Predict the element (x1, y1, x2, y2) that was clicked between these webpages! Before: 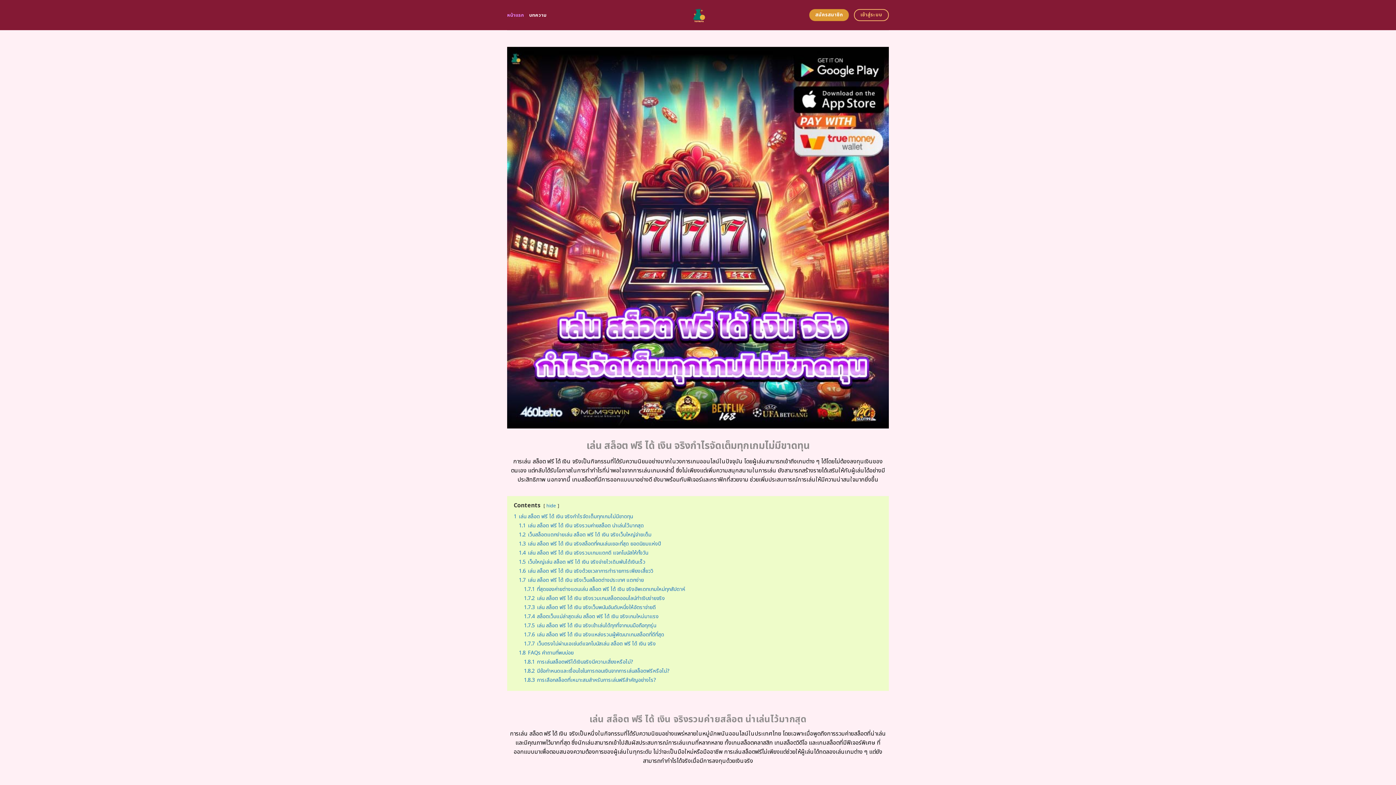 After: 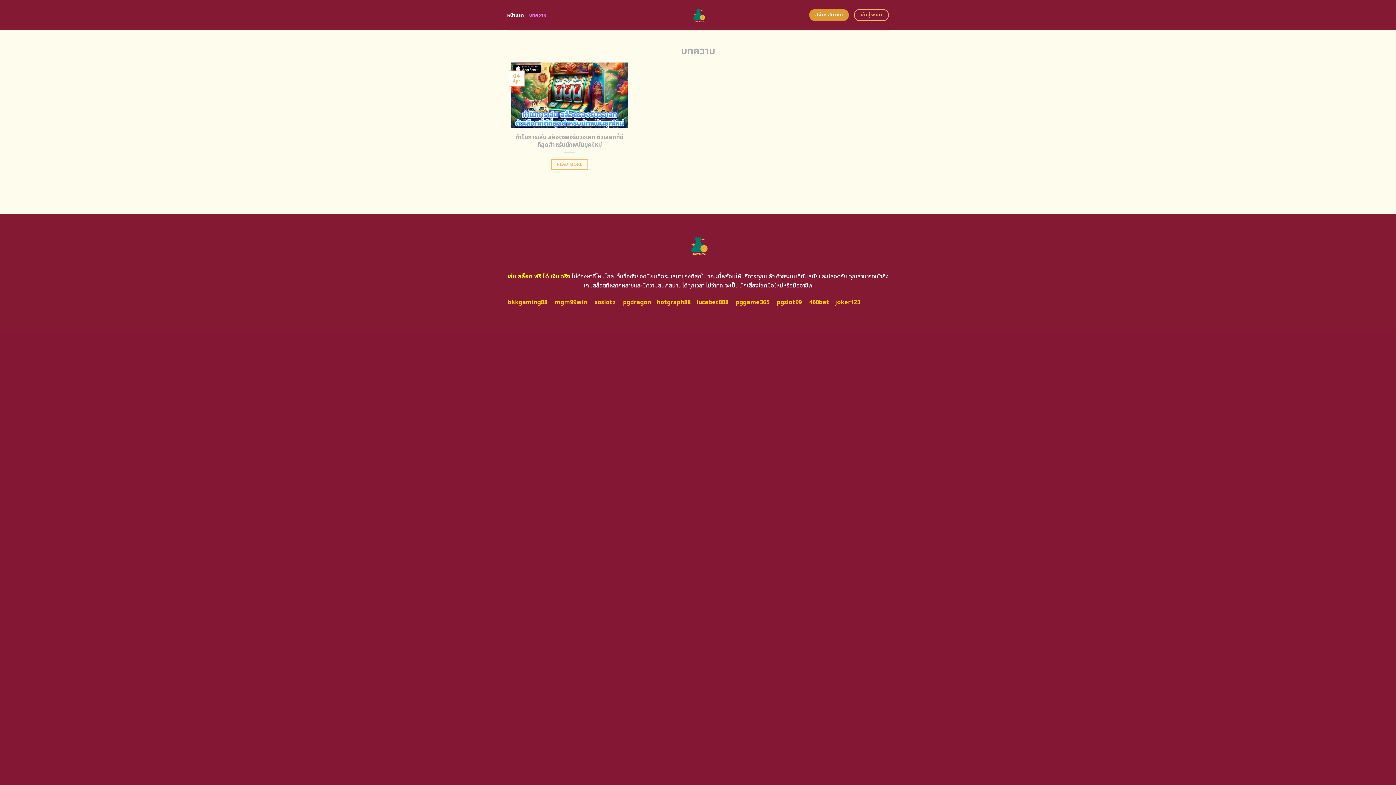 Action: label: บทความ bbox: (529, 8, 546, 21)